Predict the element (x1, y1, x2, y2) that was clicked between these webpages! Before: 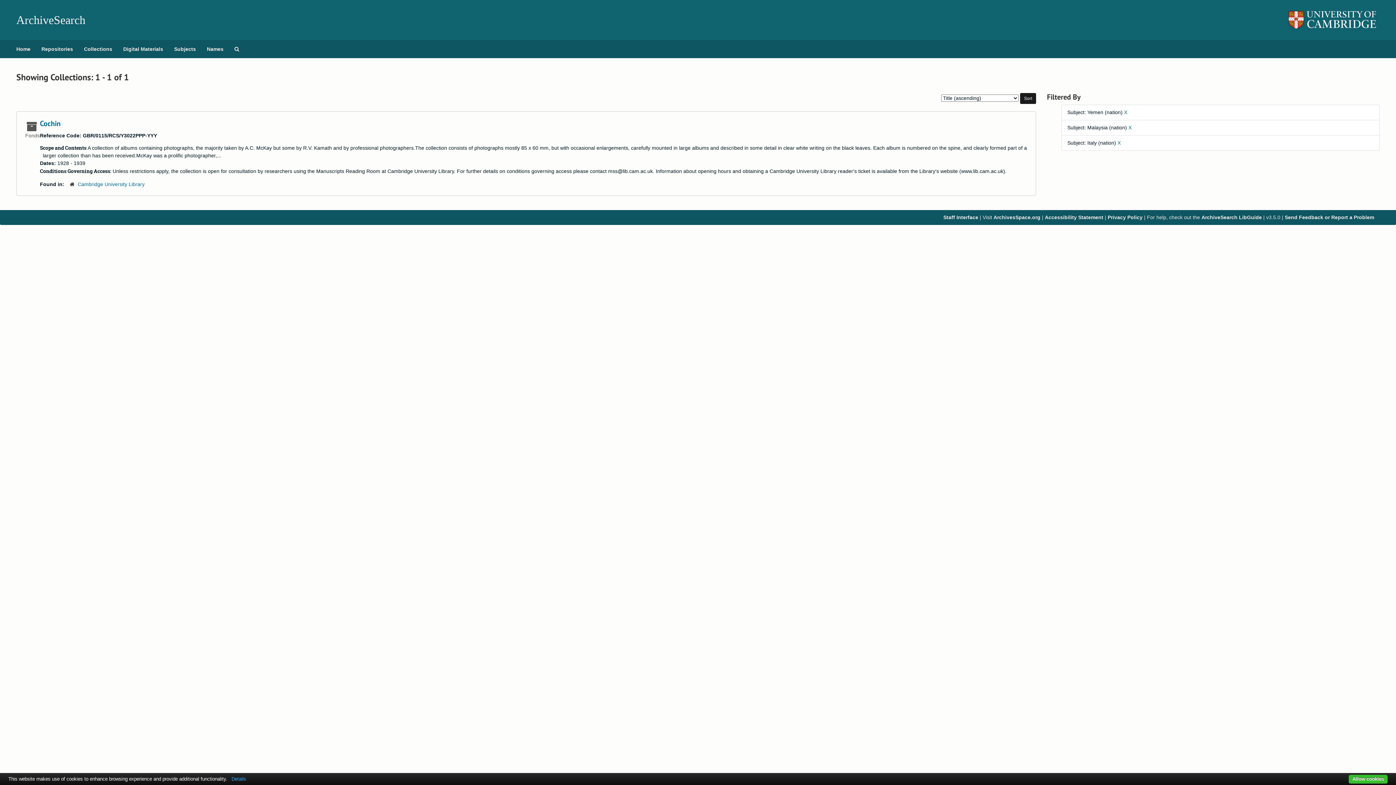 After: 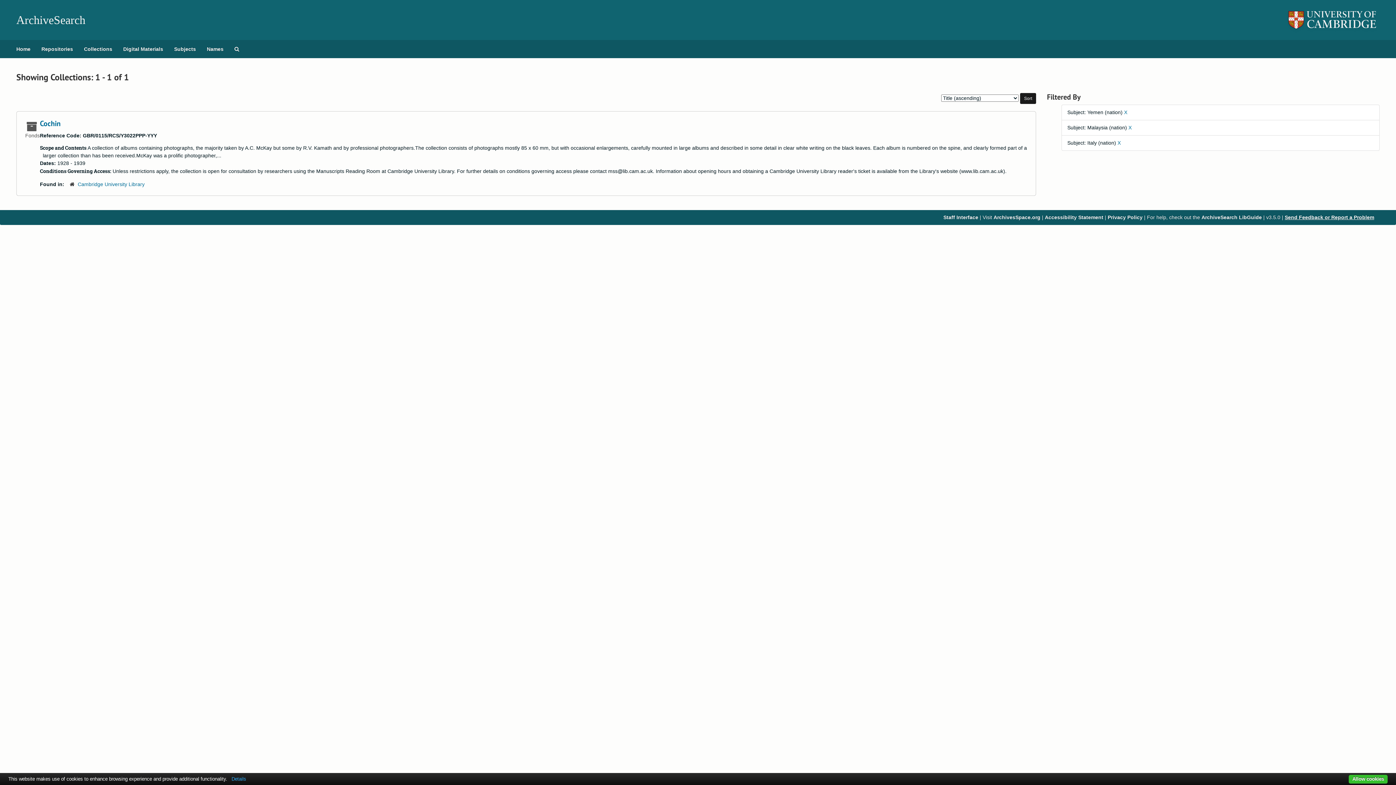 Action: label: Send Feedback or Report a Problem bbox: (1285, 214, 1374, 220)